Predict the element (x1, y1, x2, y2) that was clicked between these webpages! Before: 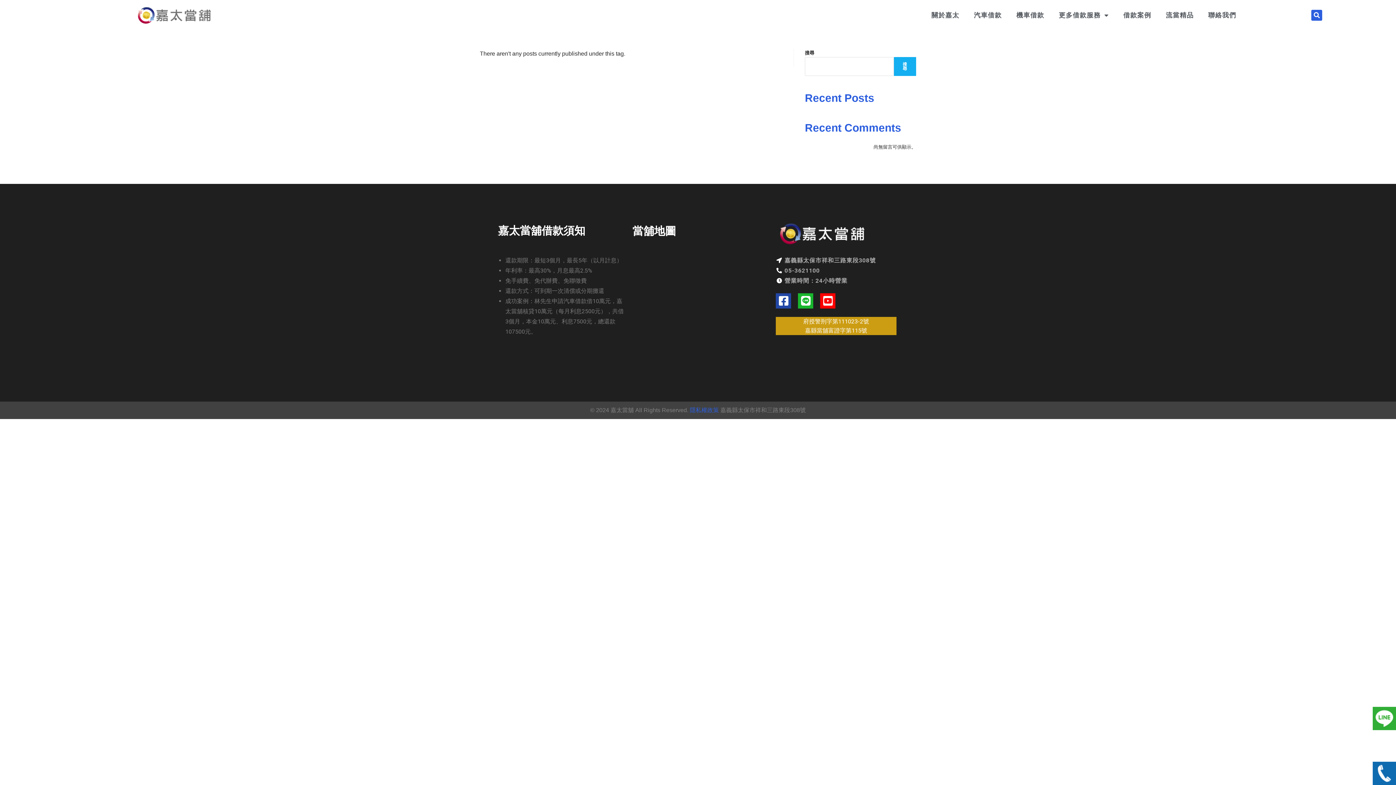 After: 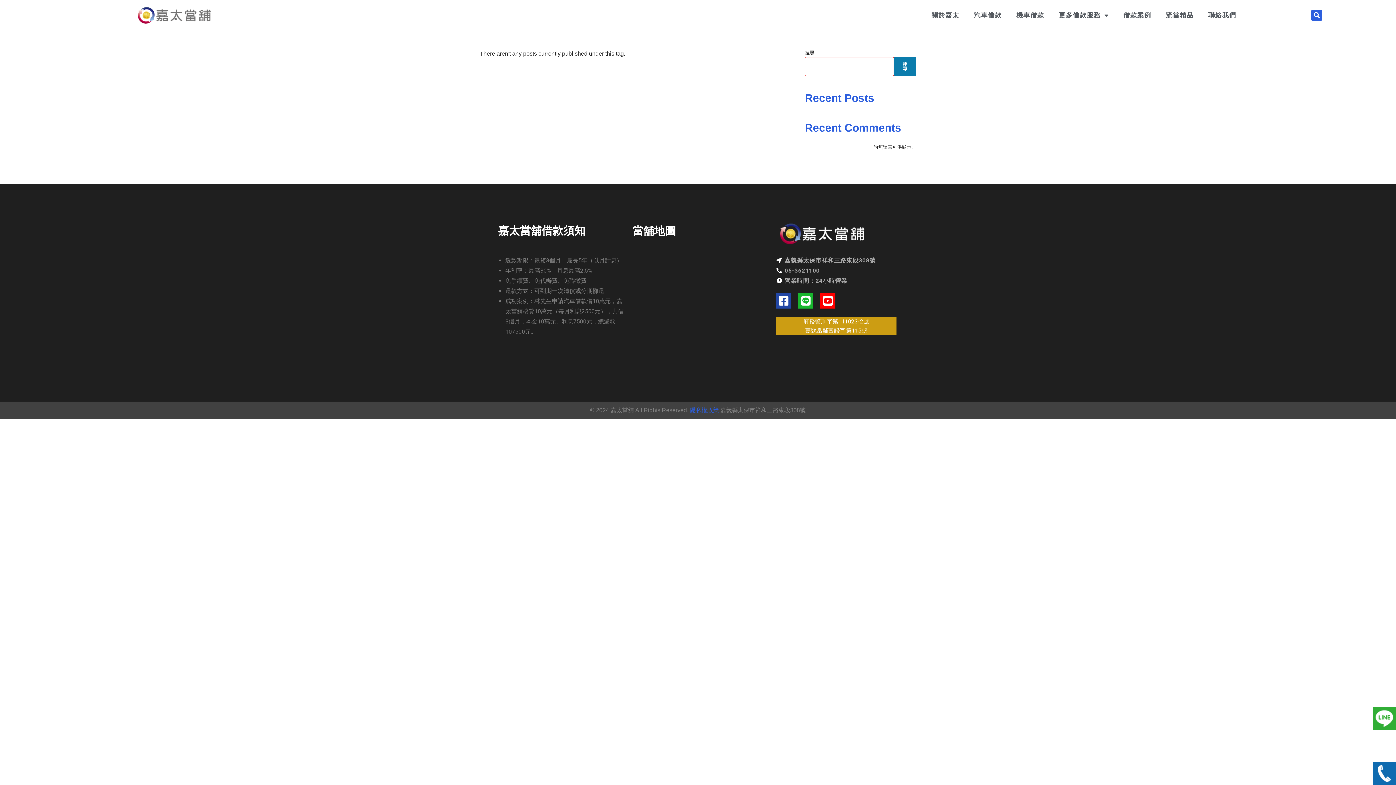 Action: label: 搜尋 bbox: (894, 57, 916, 76)